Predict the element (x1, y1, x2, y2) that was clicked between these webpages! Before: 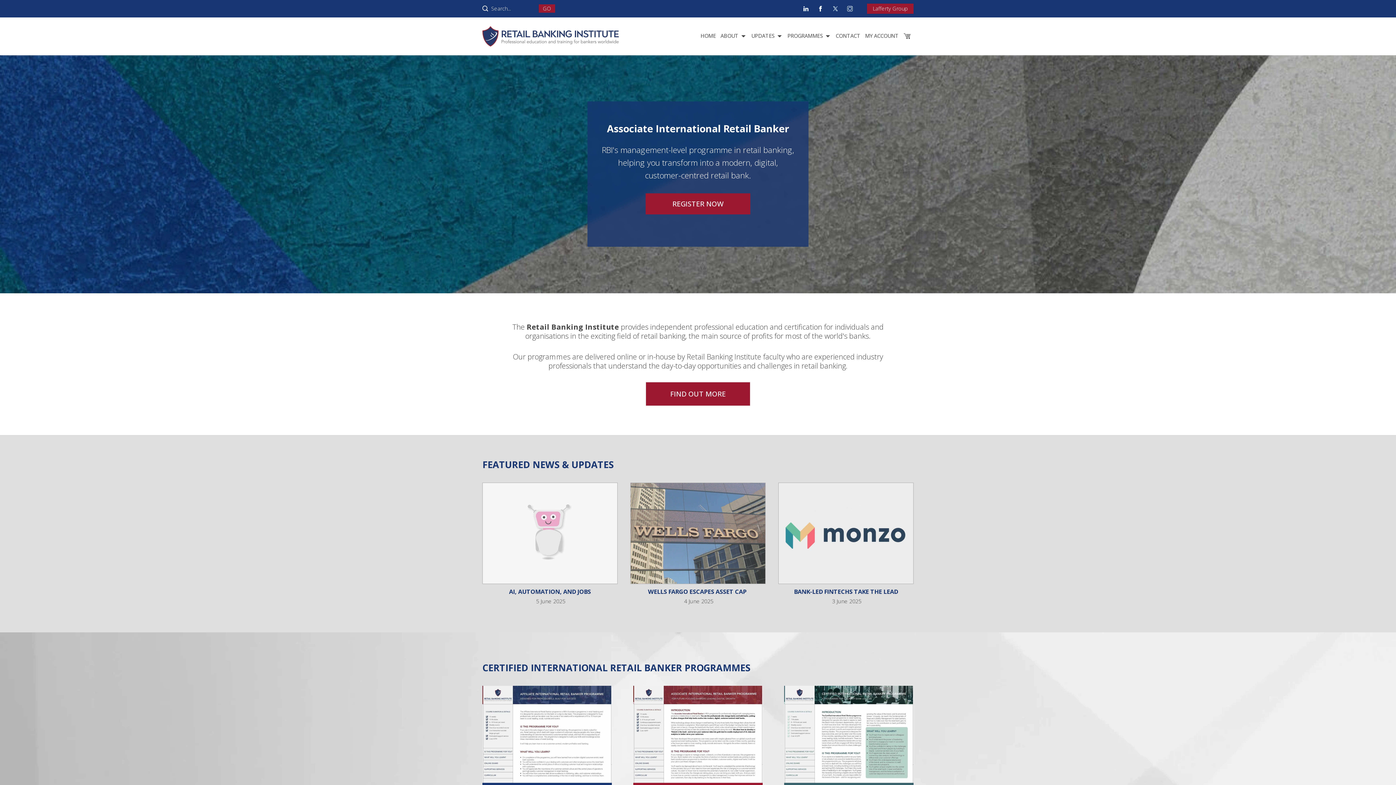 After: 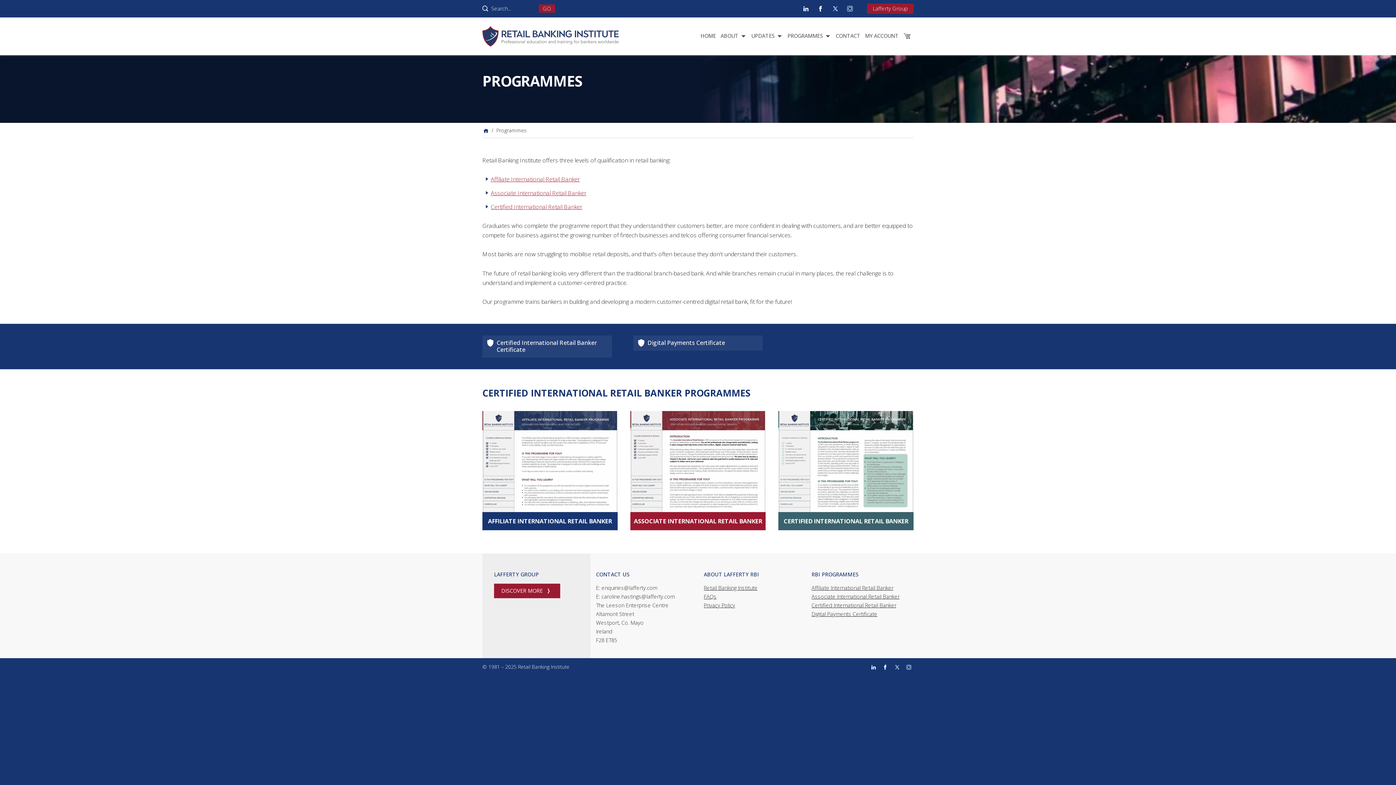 Action: label: PROGRAMMES bbox: (785, 27, 833, 44)